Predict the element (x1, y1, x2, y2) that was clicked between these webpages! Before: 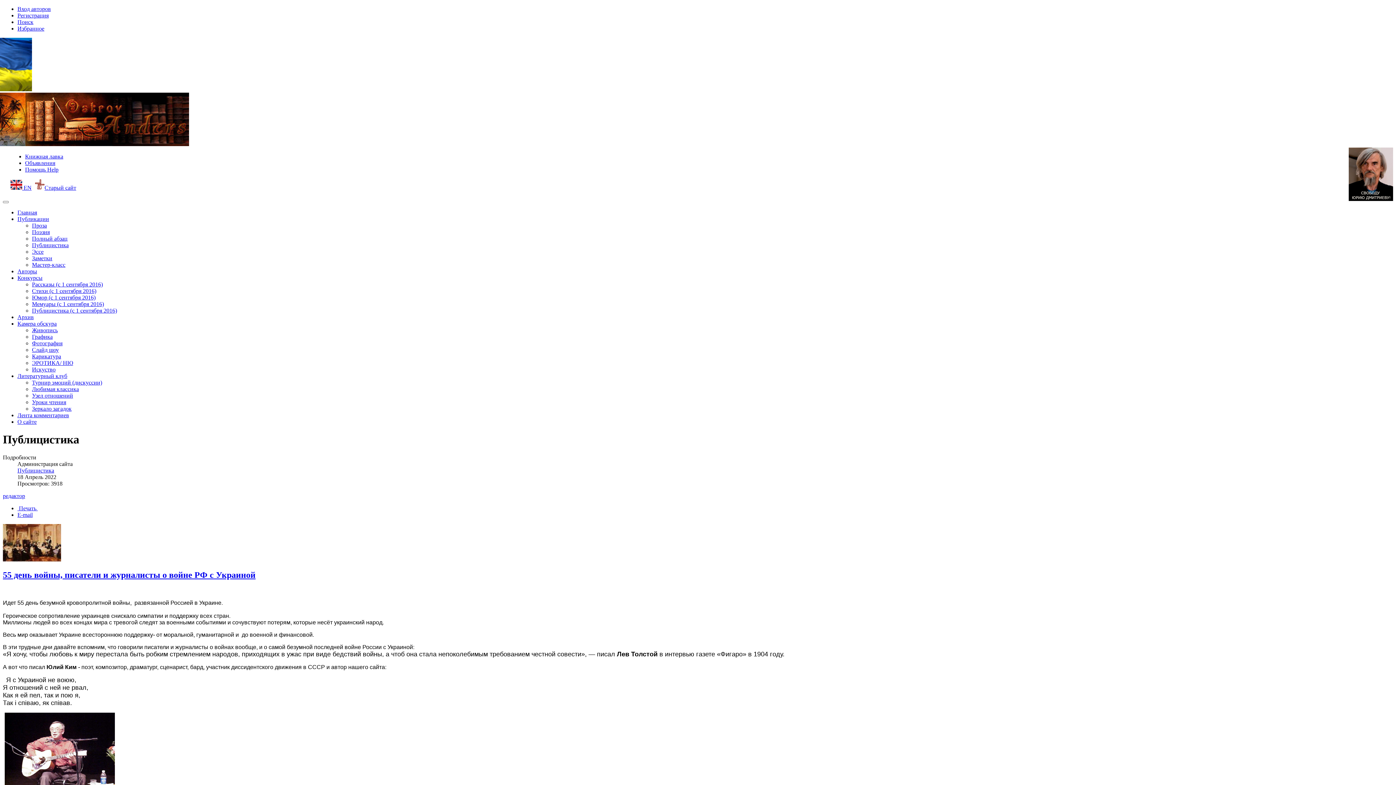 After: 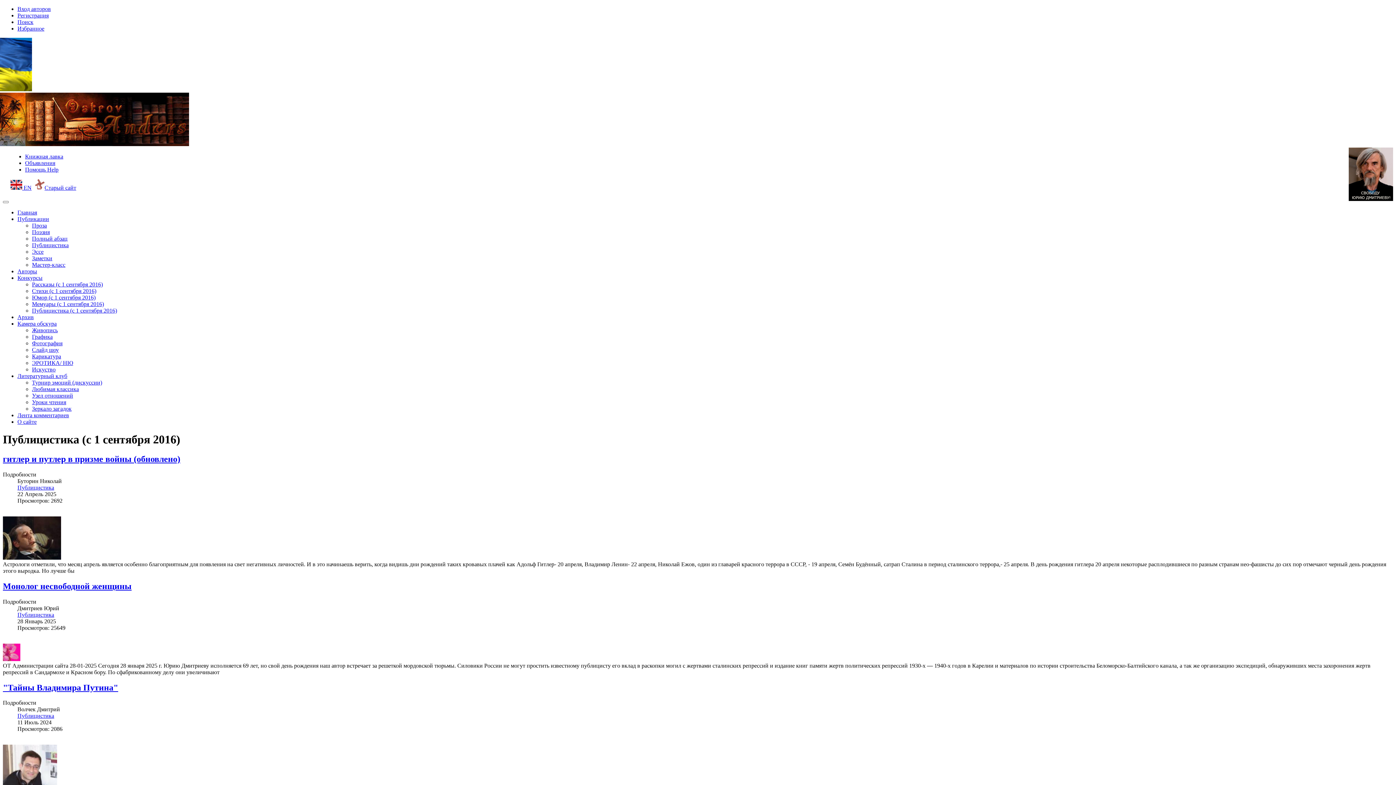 Action: label: Публицистика (с 1 сентября 2016) bbox: (32, 307, 117, 313)